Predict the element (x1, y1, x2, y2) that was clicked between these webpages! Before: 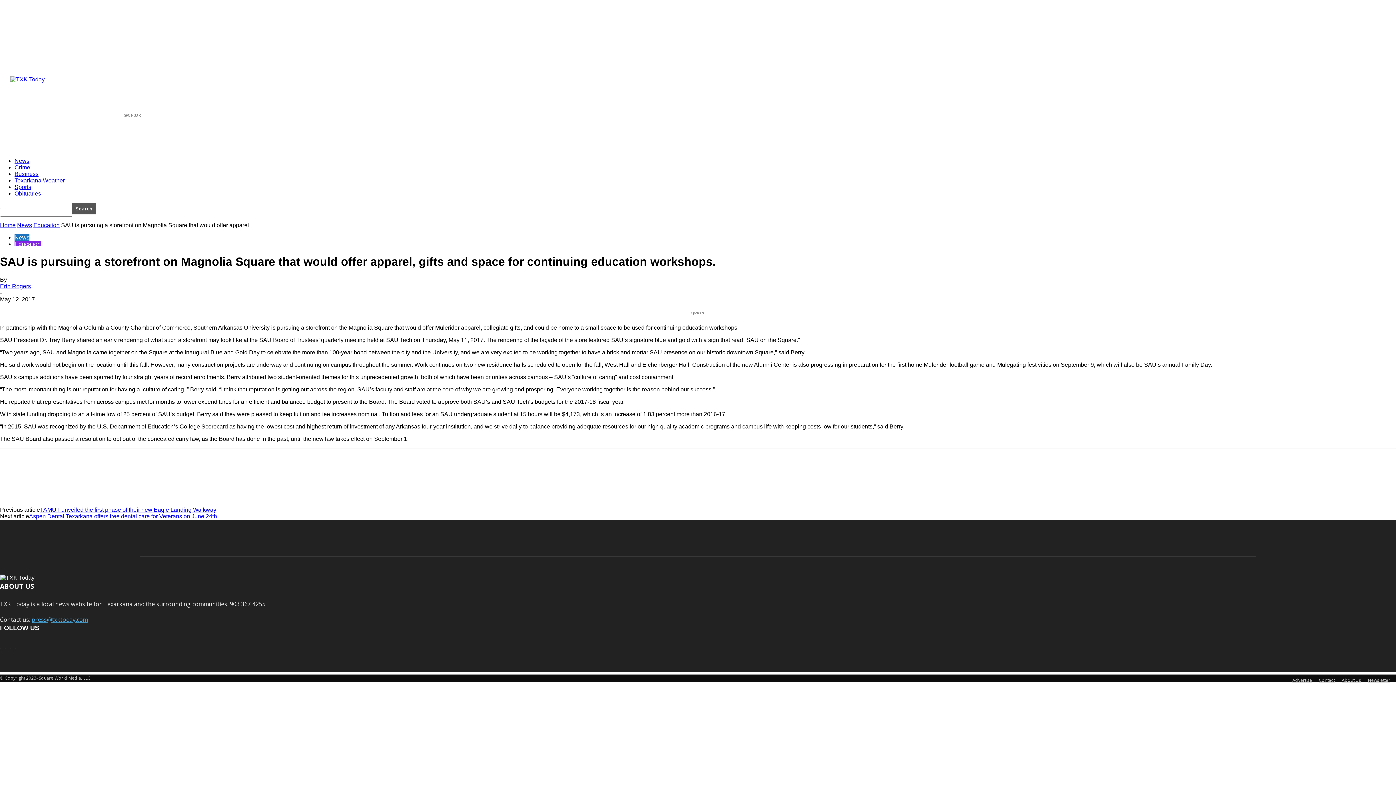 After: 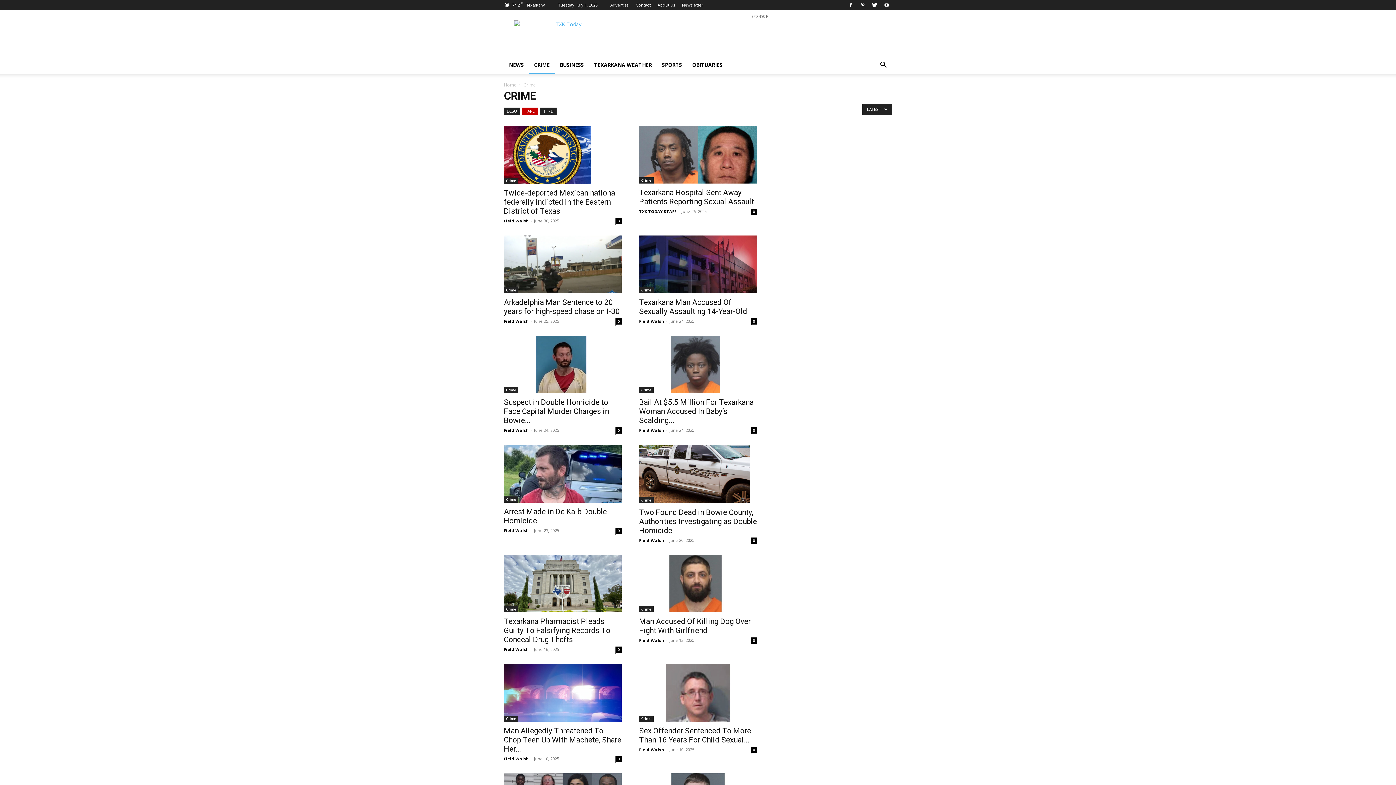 Action: label: Crime bbox: (14, 164, 30, 170)